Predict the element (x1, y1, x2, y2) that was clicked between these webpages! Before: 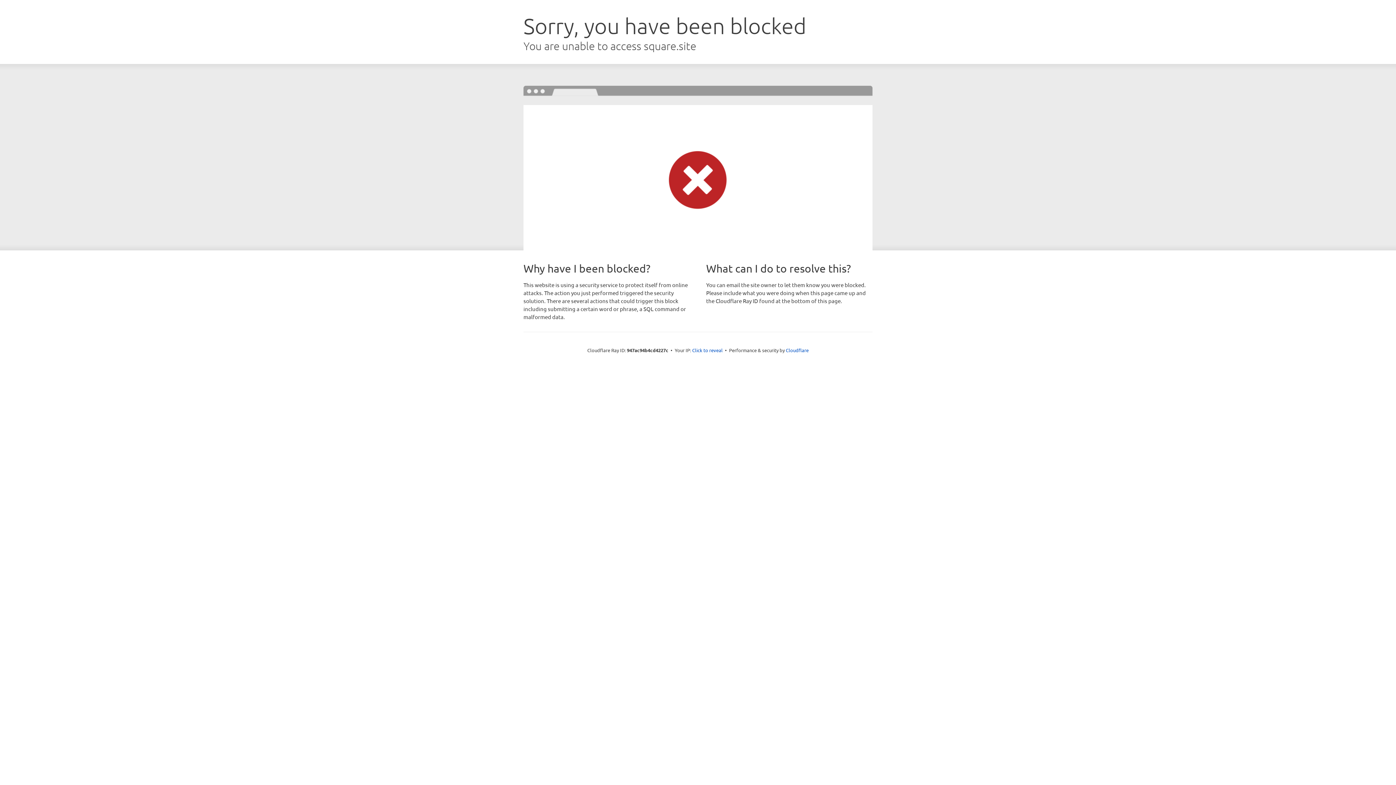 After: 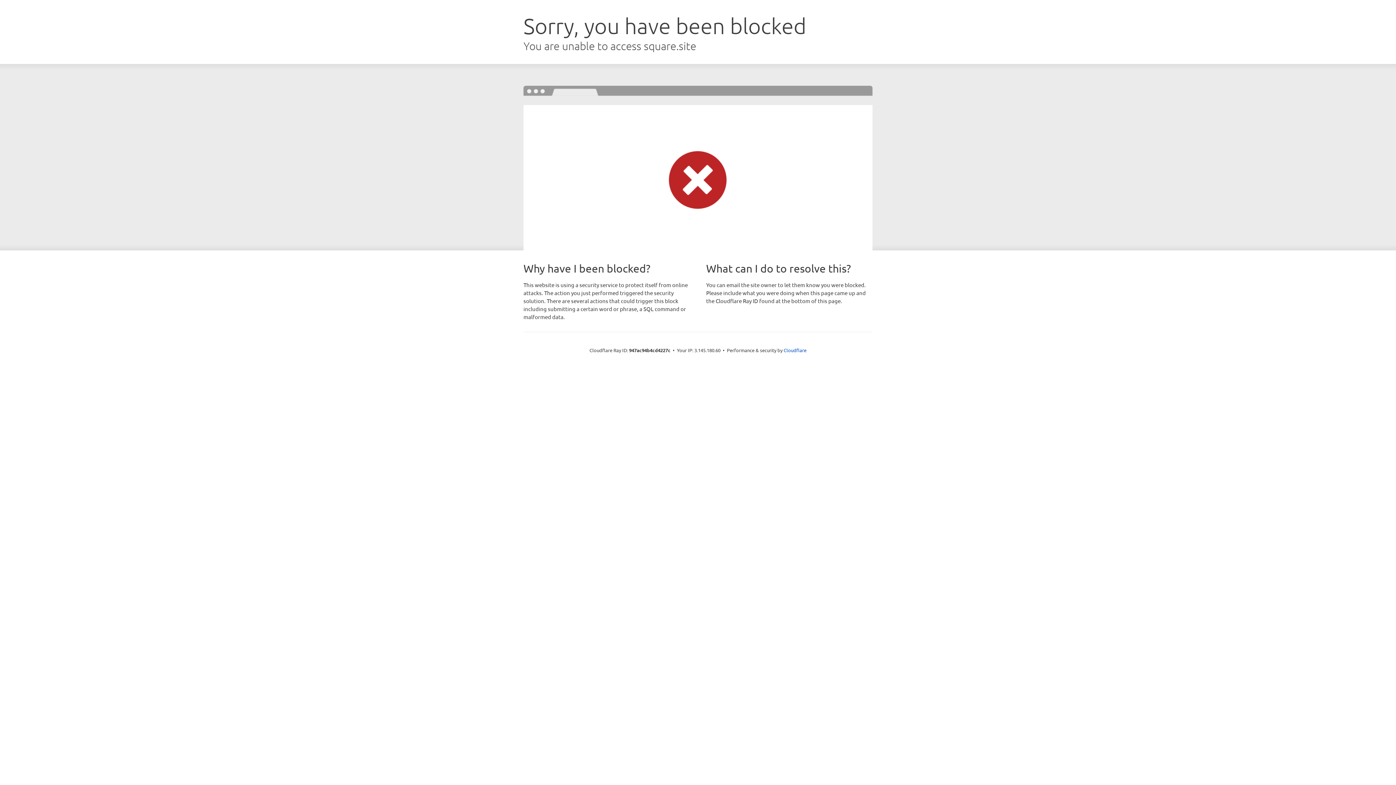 Action: bbox: (692, 346, 722, 353) label: Click to reveal